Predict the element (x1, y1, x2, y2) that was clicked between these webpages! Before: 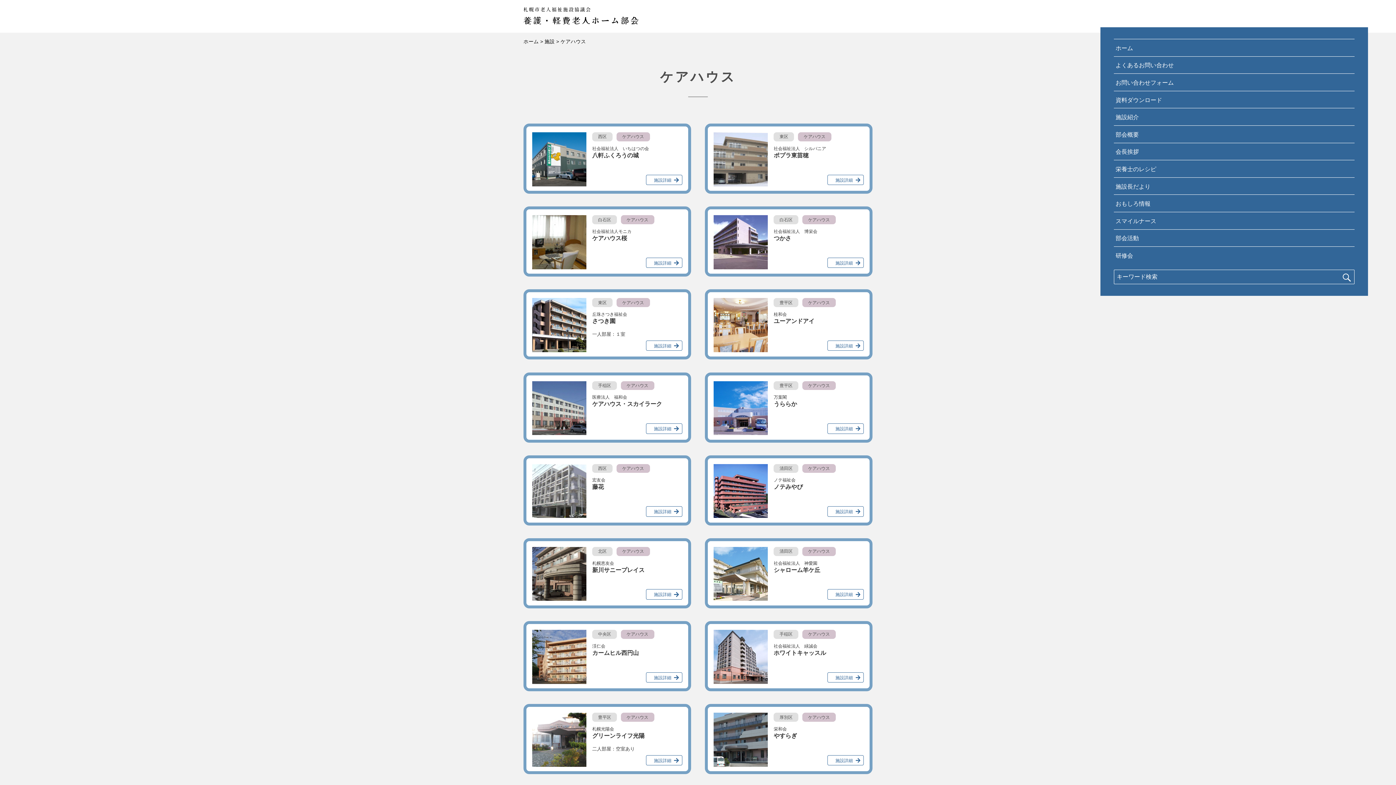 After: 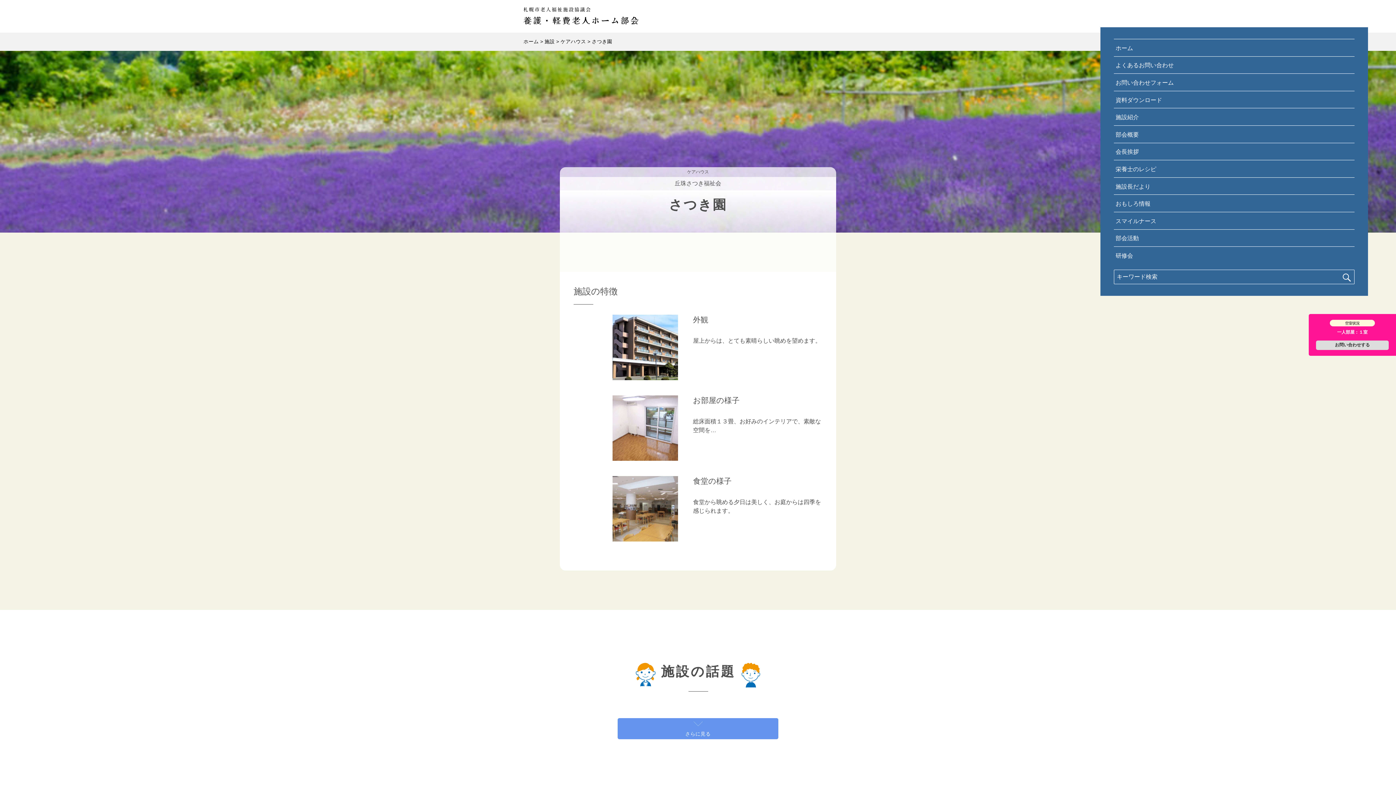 Action: bbox: (646, 340, 682, 351) label: 施設詳細